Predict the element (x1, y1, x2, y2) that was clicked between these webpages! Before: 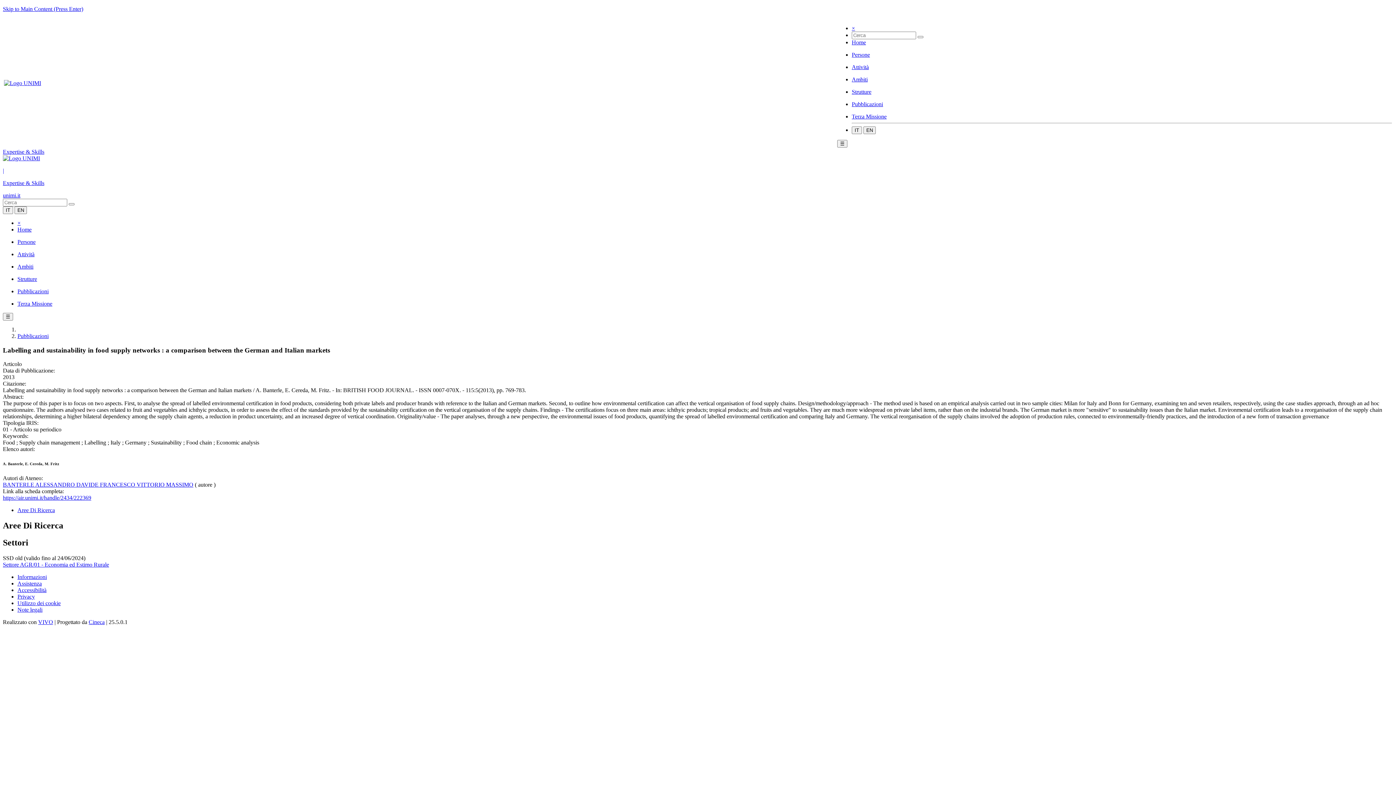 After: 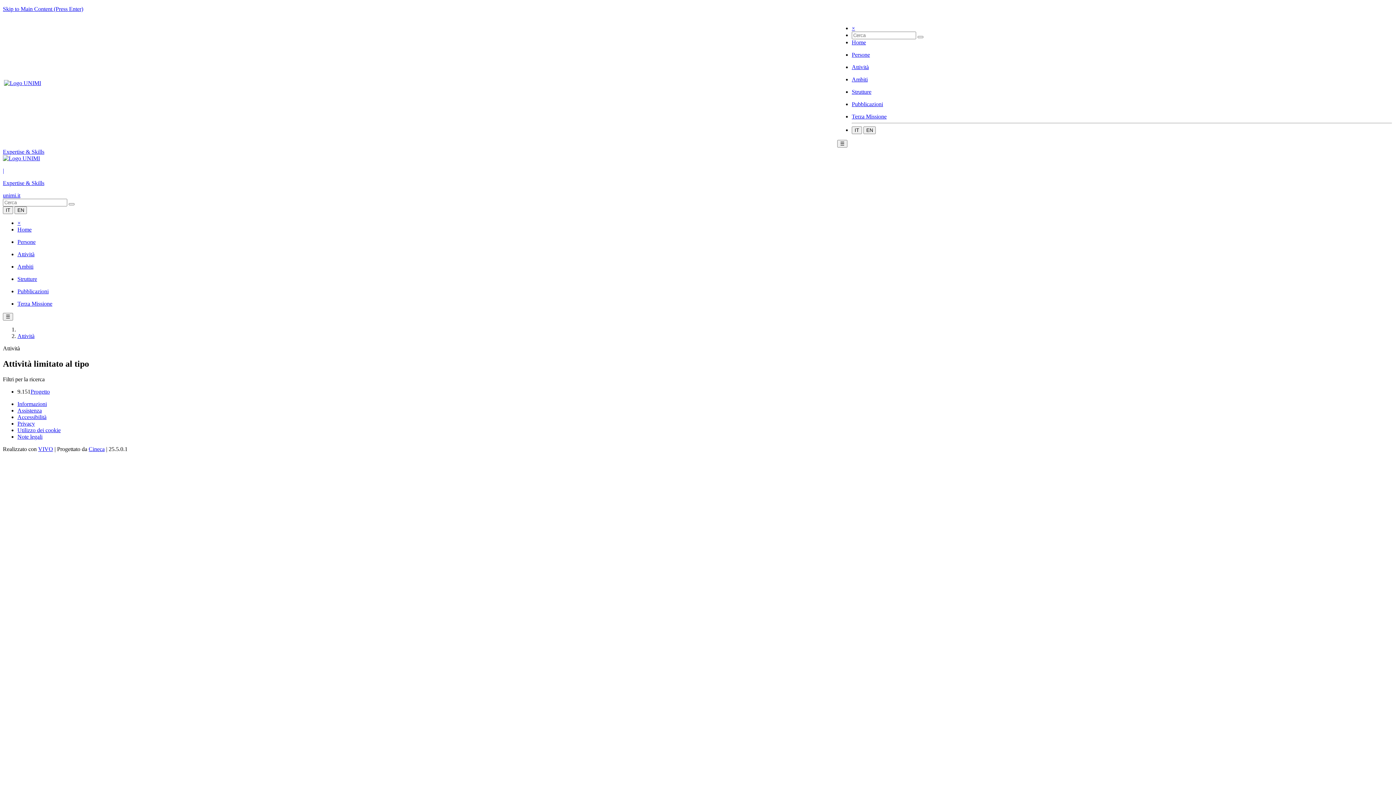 Action: label: Attività bbox: (17, 251, 34, 257)